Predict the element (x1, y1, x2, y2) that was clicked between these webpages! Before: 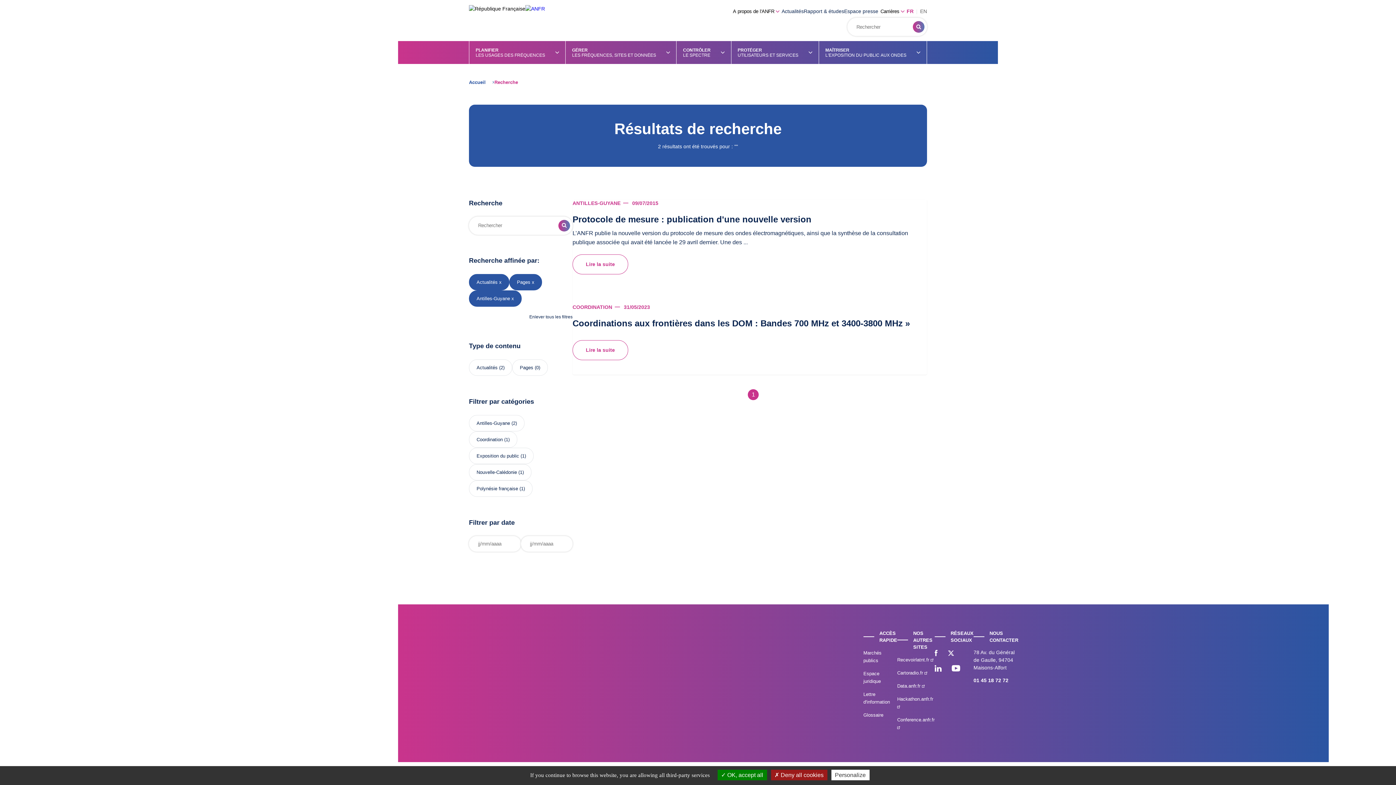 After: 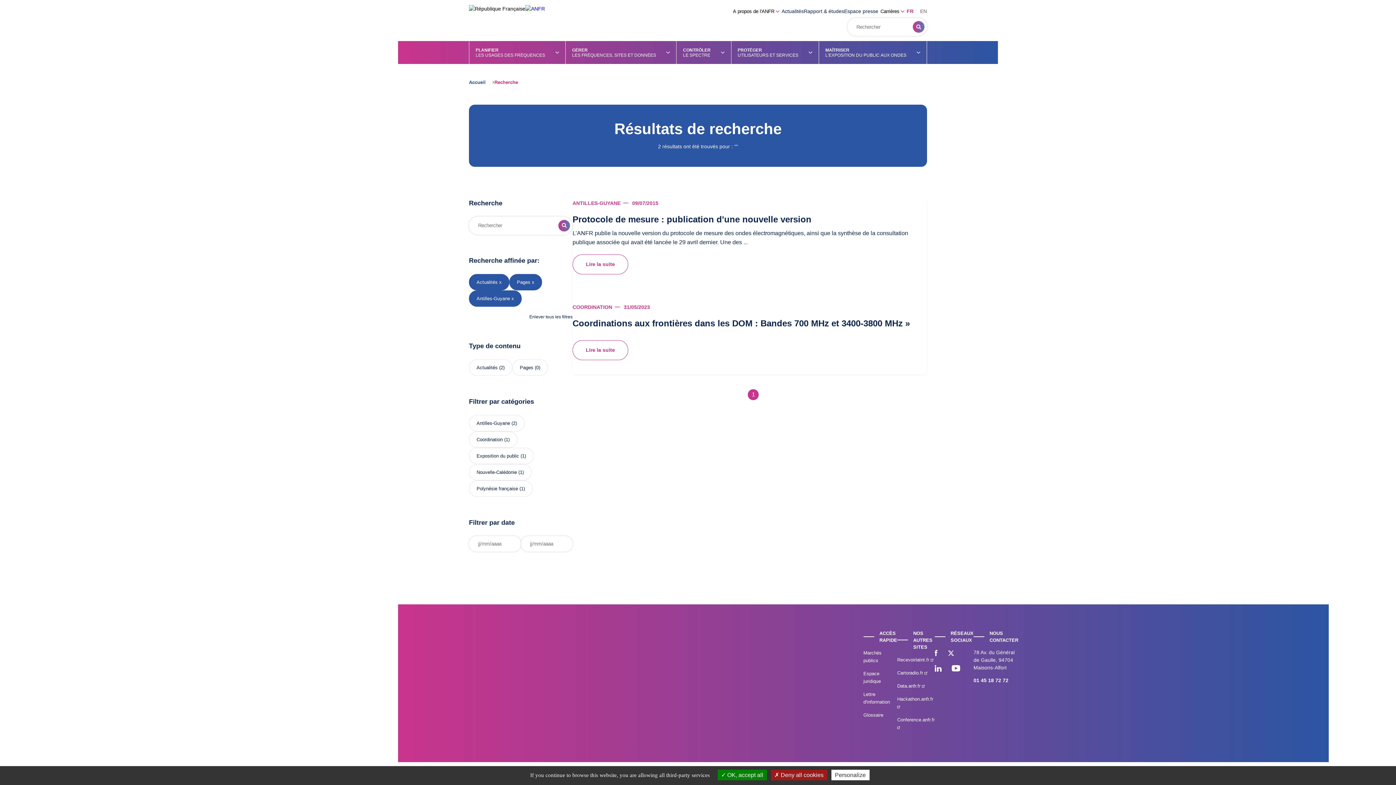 Action: label: Facebook bbox: (934, 650, 937, 657)